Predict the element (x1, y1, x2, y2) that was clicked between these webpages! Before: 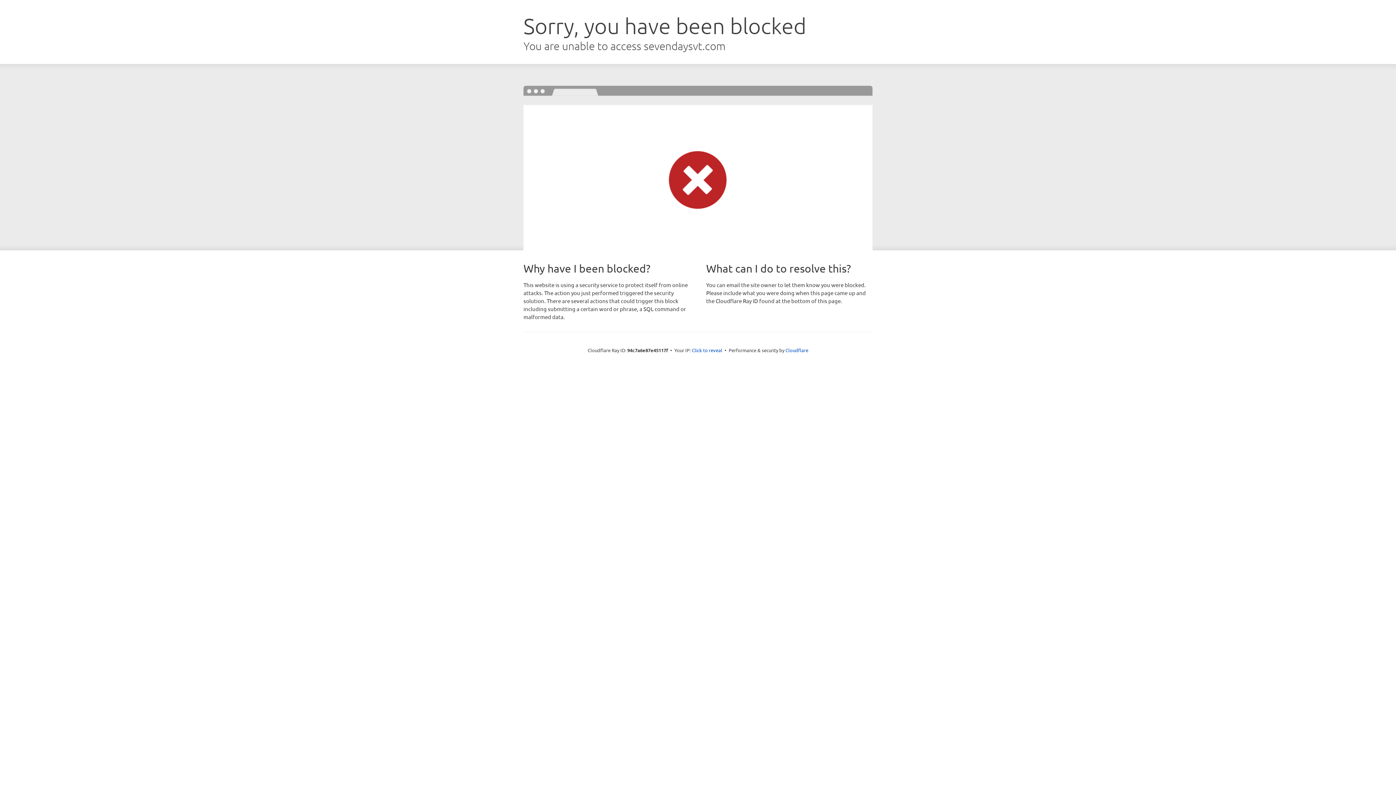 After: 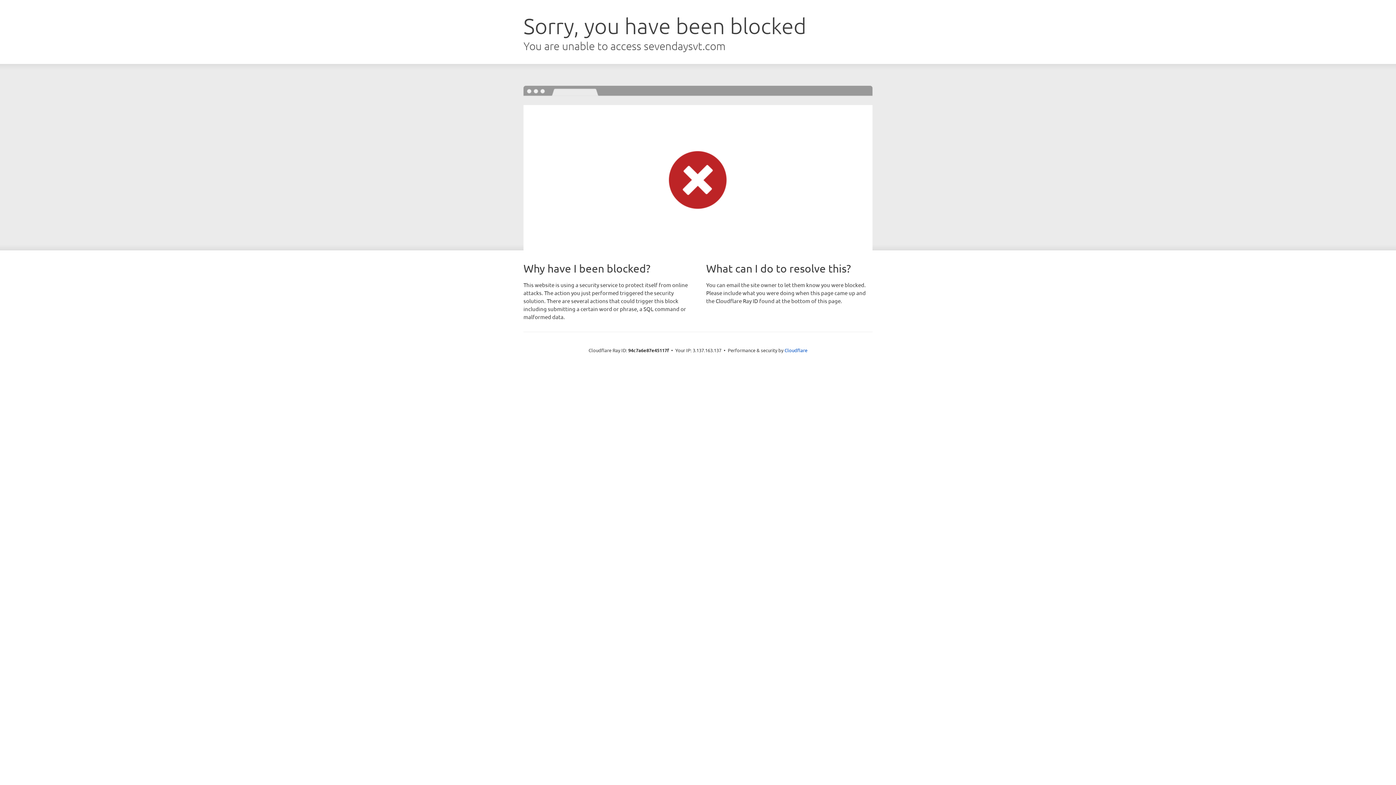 Action: bbox: (692, 346, 722, 353) label: Click to reveal